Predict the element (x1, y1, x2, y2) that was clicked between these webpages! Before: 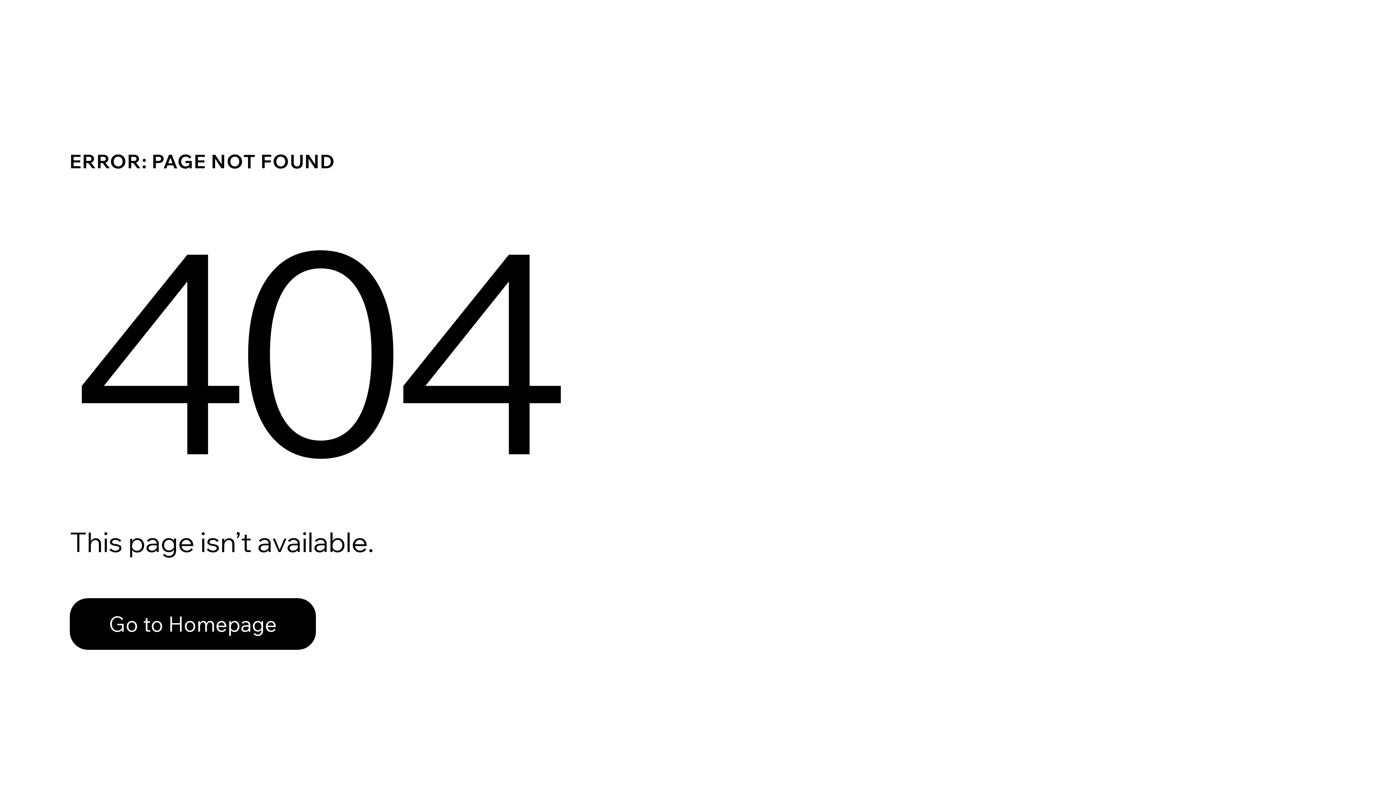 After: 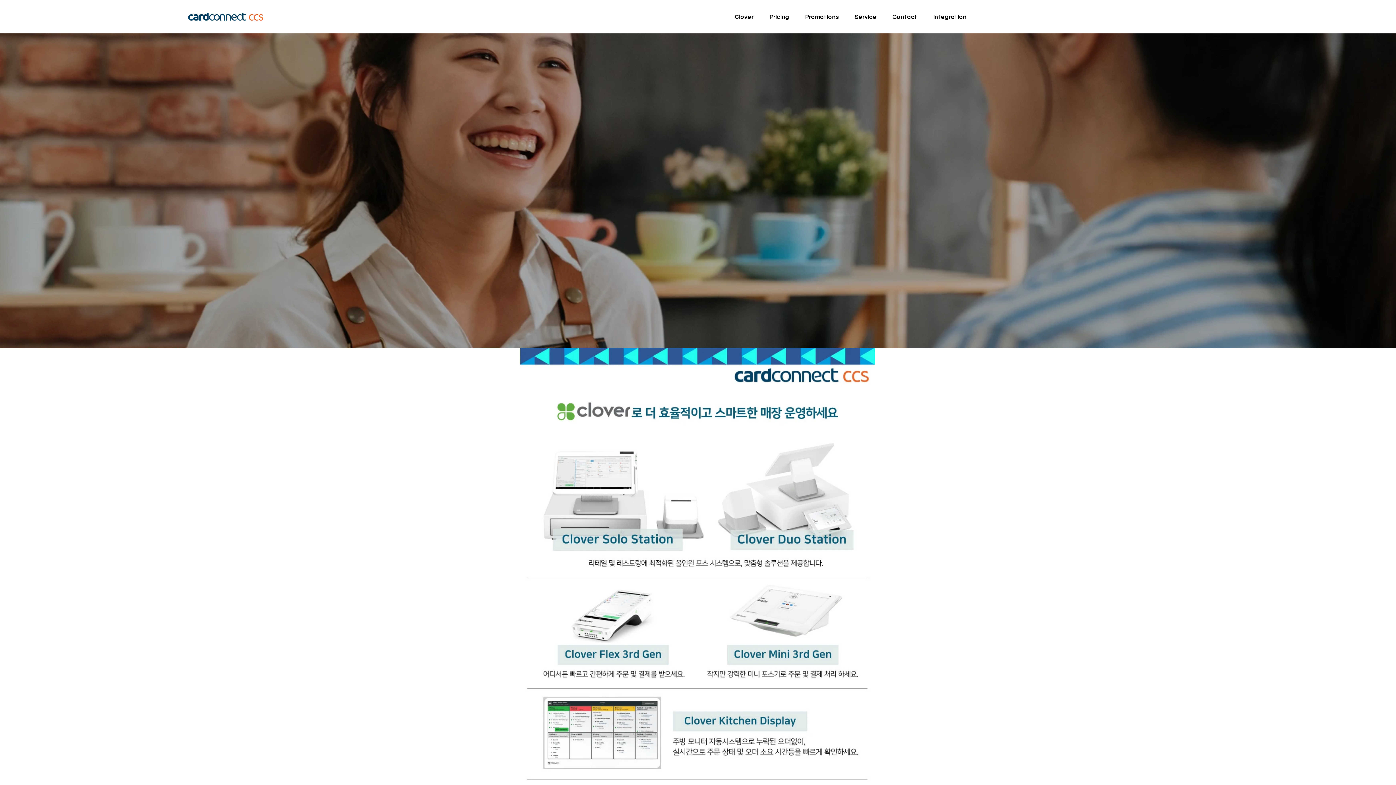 Action: bbox: (69, 598, 316, 650) label: Go to Homepage